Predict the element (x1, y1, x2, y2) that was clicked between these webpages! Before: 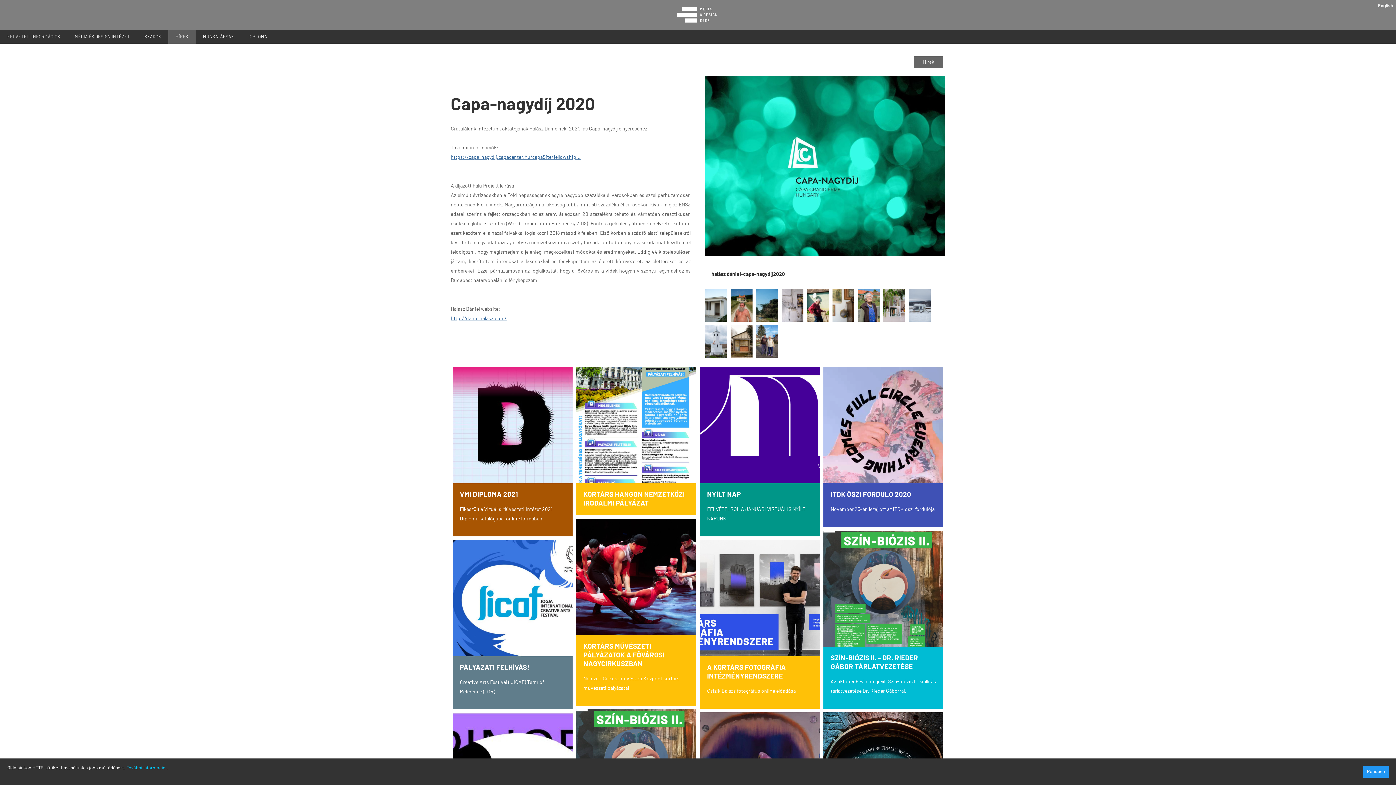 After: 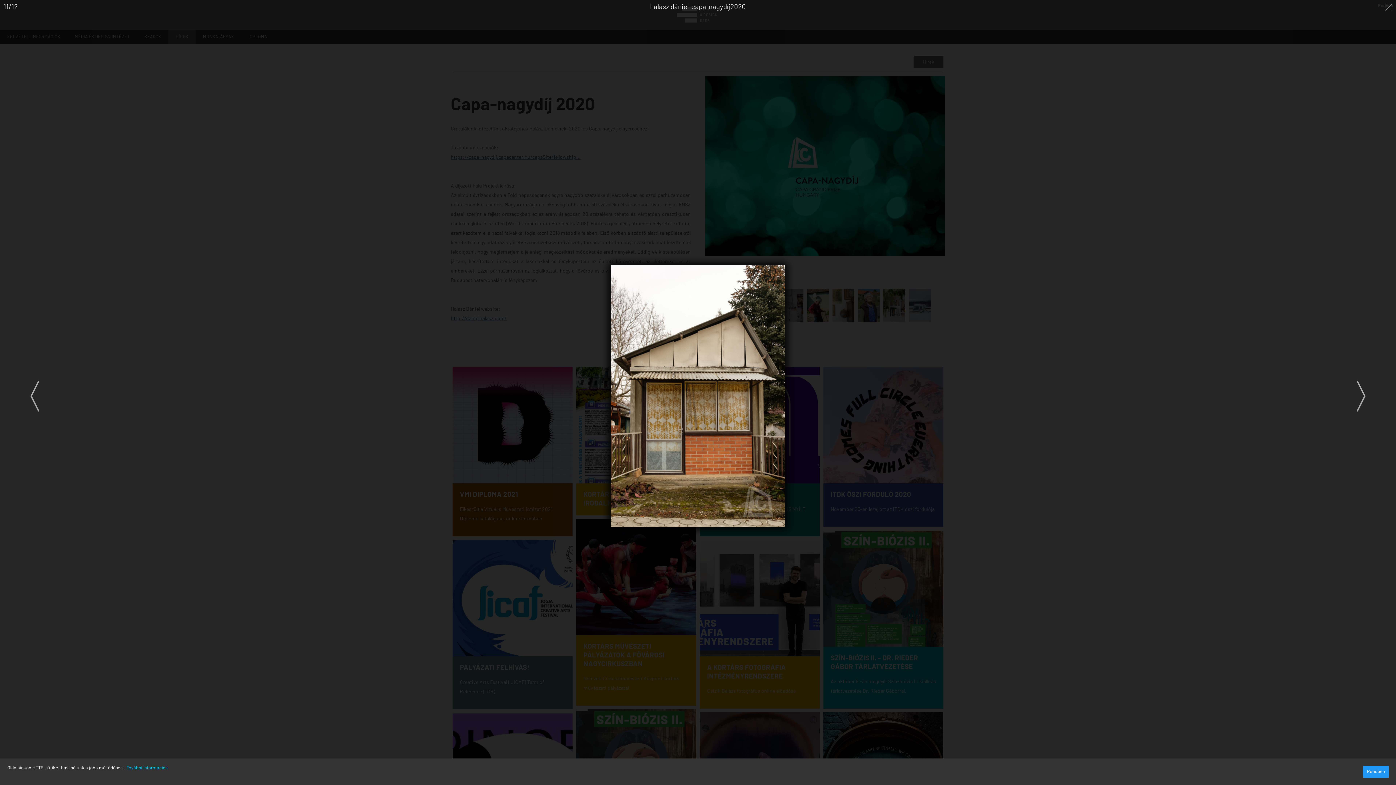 Action: bbox: (730, 325, 752, 358)